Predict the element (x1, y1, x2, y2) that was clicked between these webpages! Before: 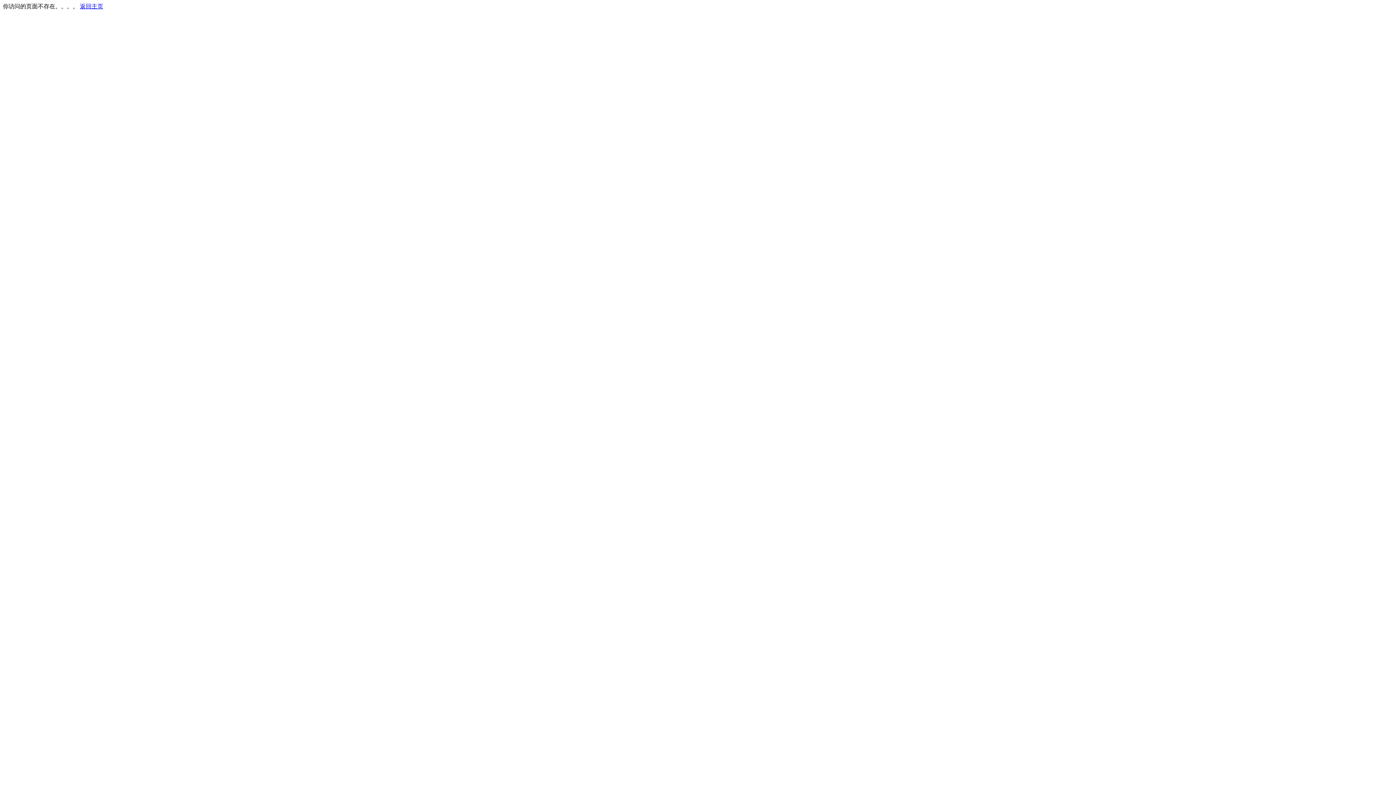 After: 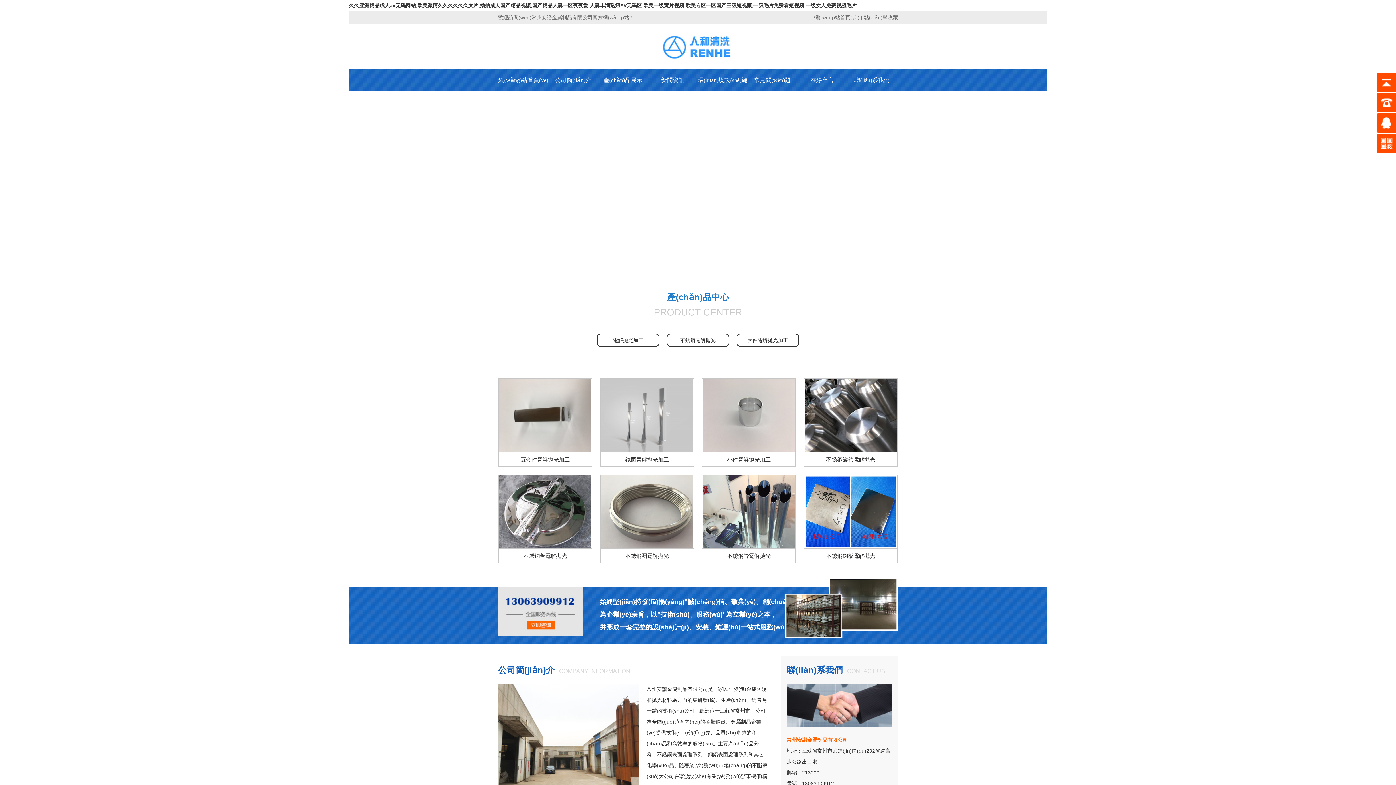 Action: label: 返回主页 bbox: (80, 3, 103, 9)